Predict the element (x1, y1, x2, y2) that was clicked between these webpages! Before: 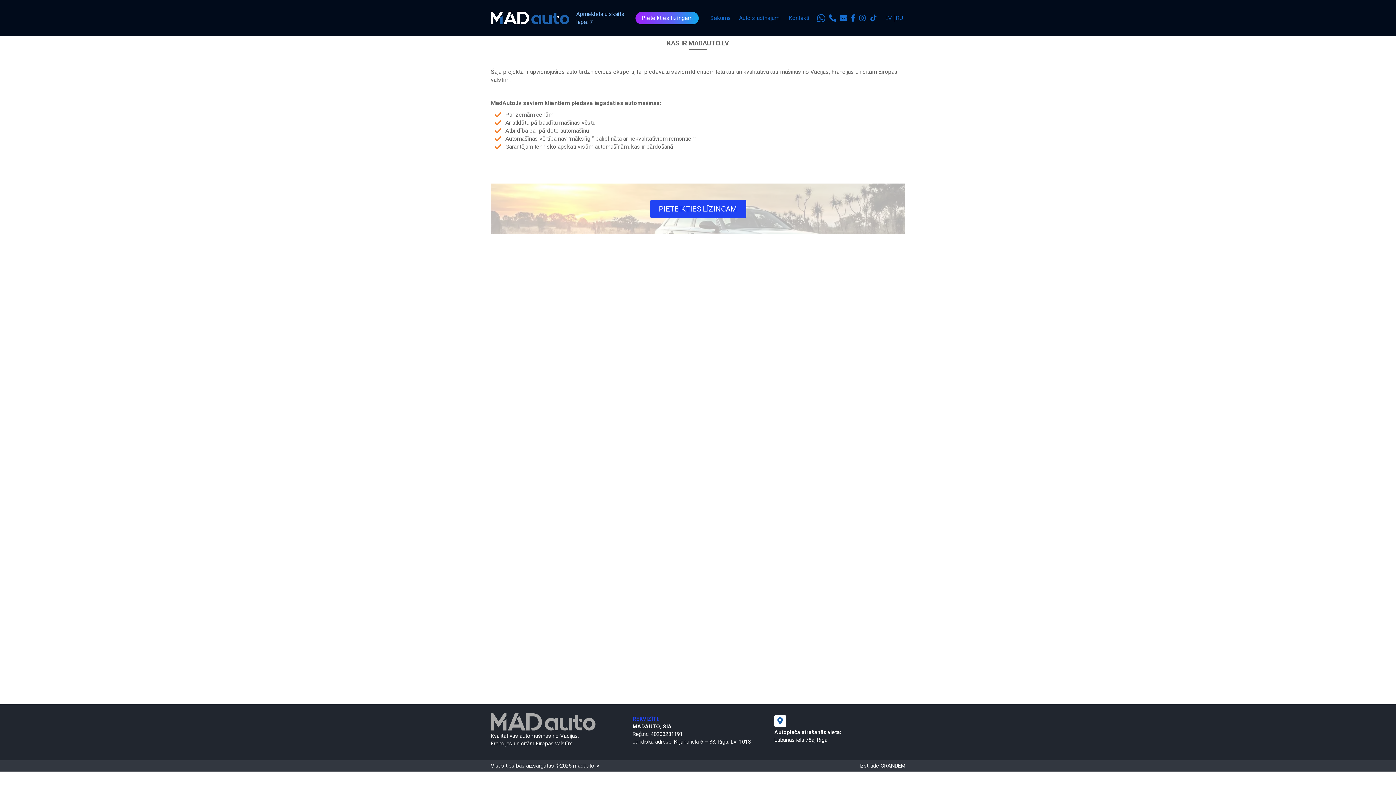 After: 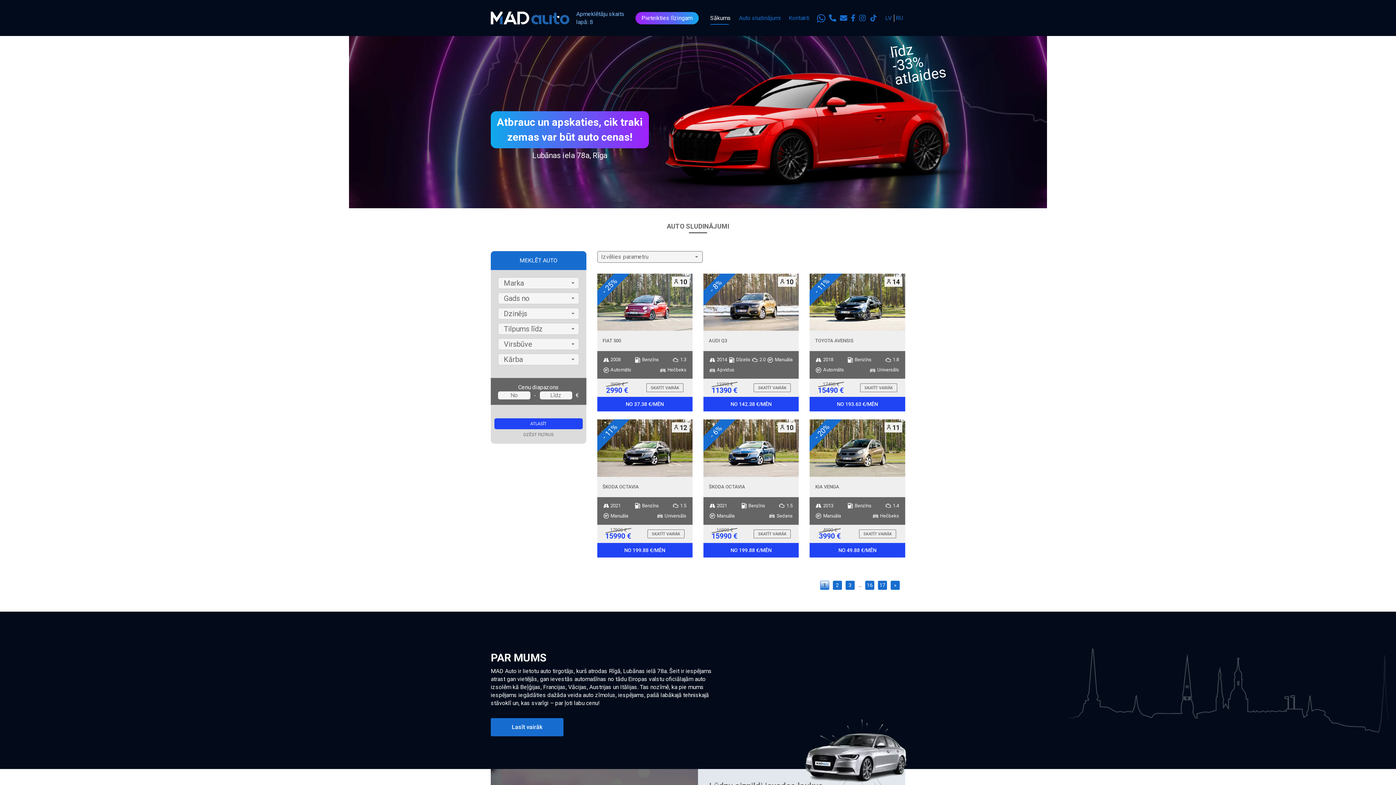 Action: bbox: (706, 11, 734, 24) label: Sākums